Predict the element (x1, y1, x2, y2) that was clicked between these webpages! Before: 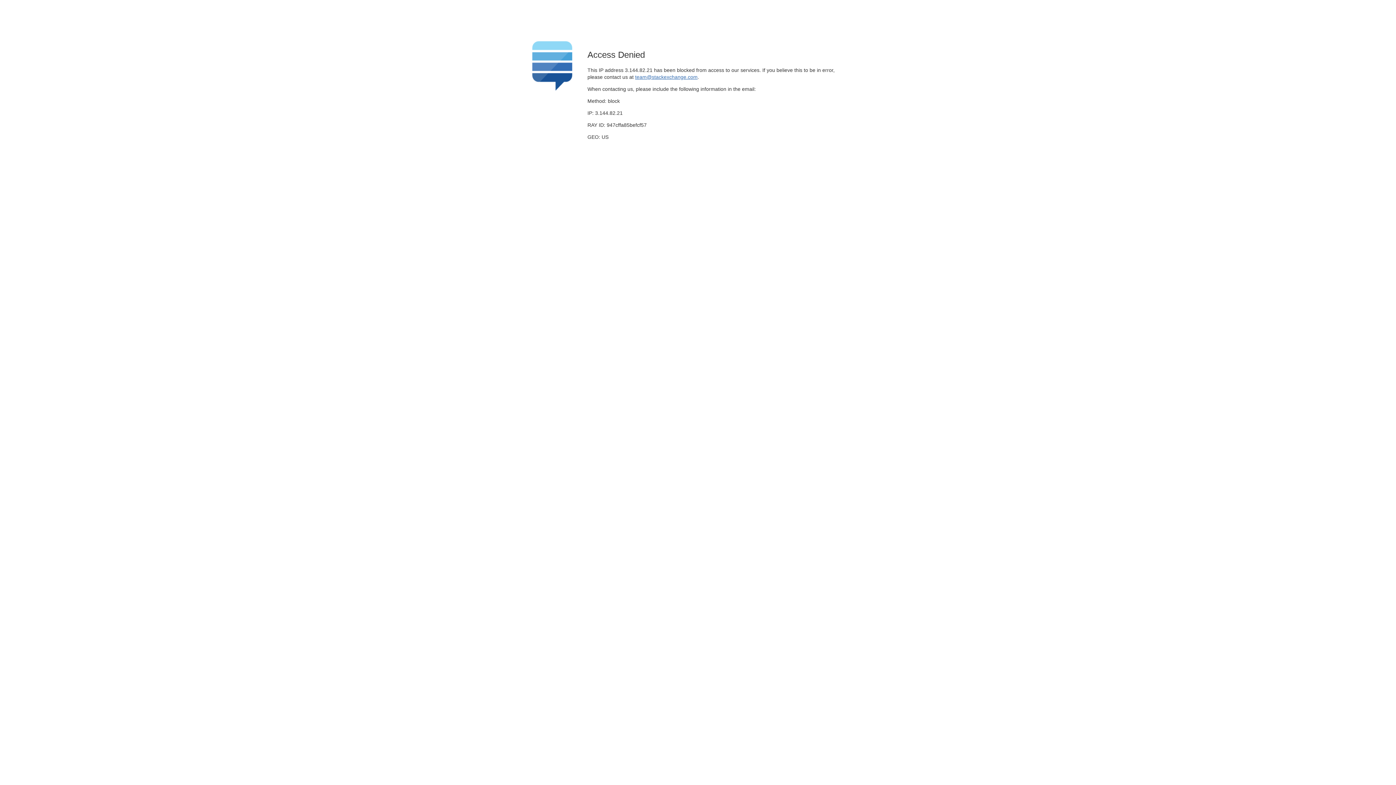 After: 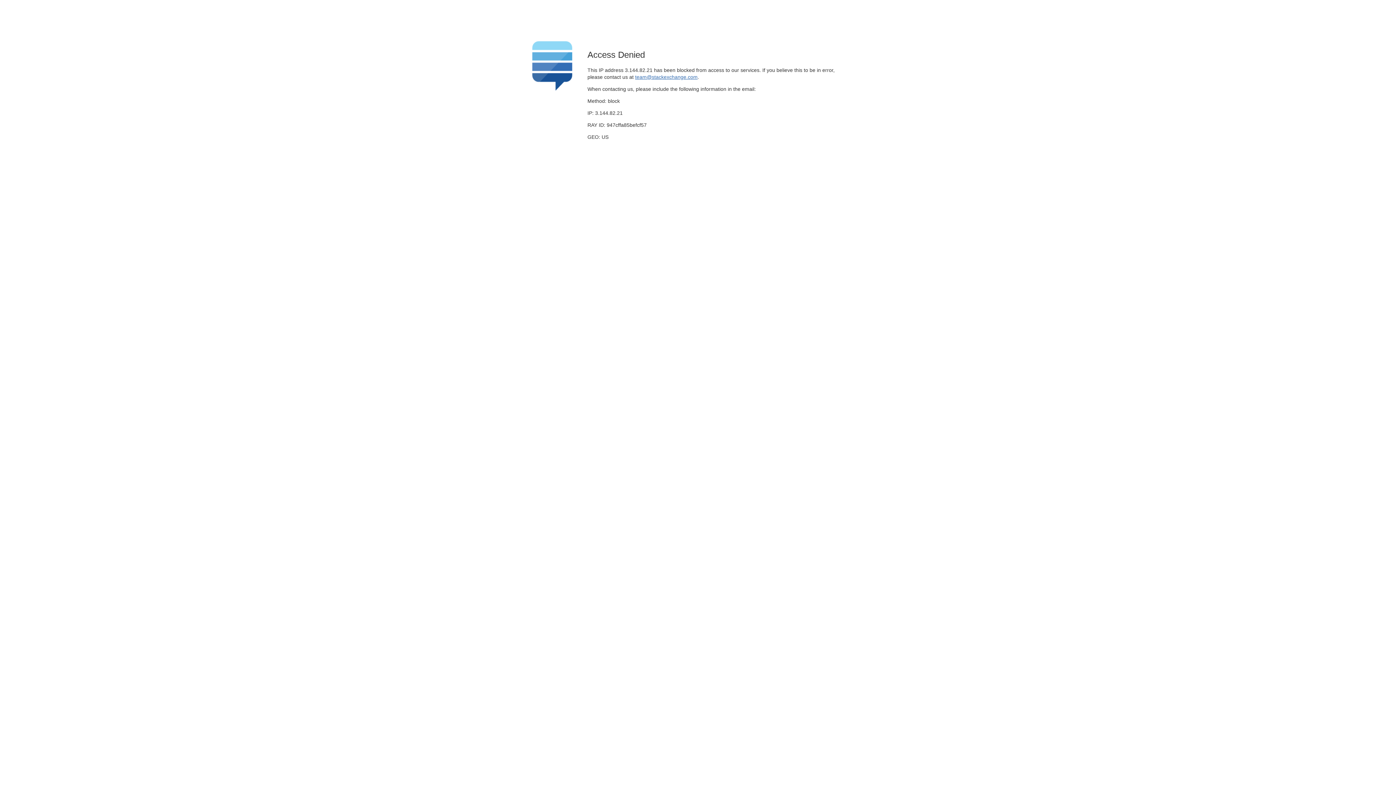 Action: label: team@stackexchange.com bbox: (635, 74, 697, 79)